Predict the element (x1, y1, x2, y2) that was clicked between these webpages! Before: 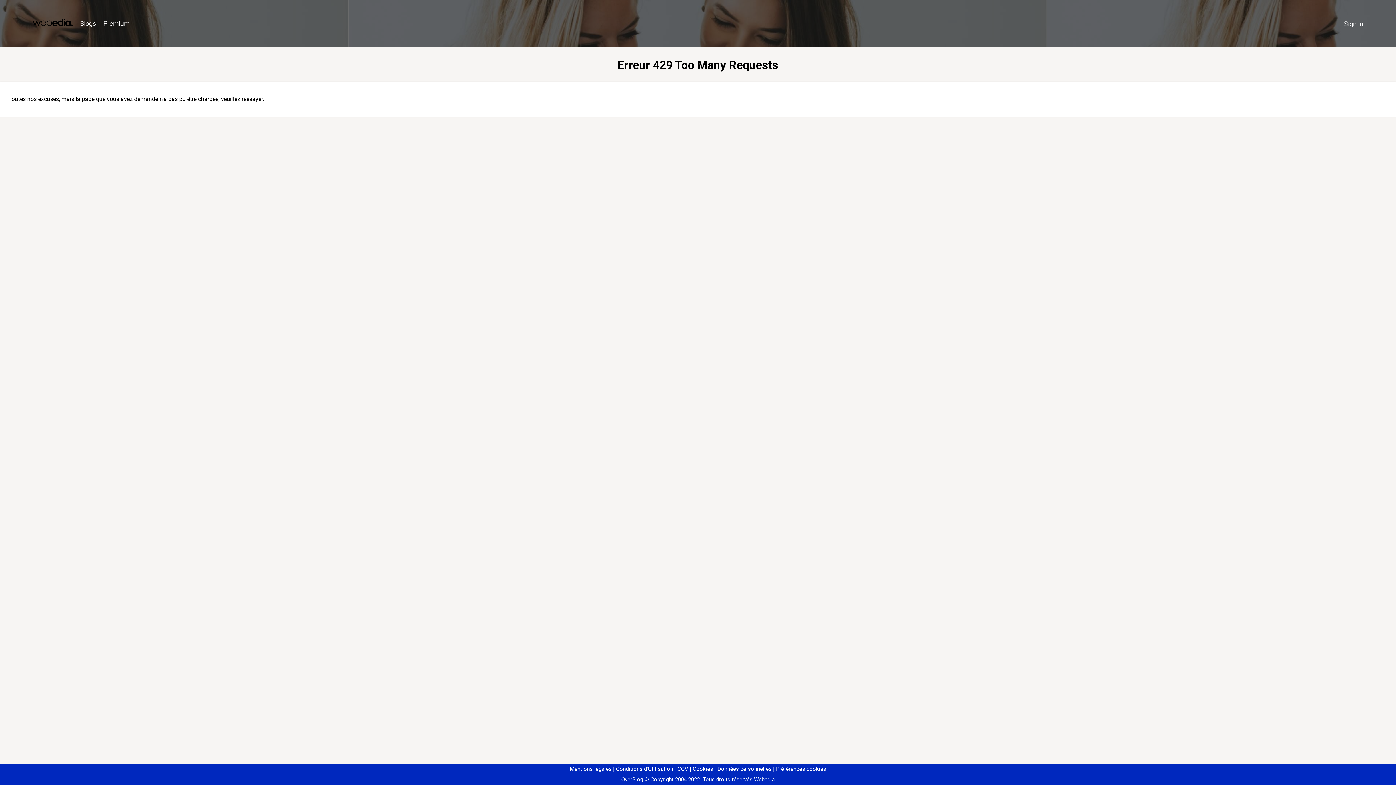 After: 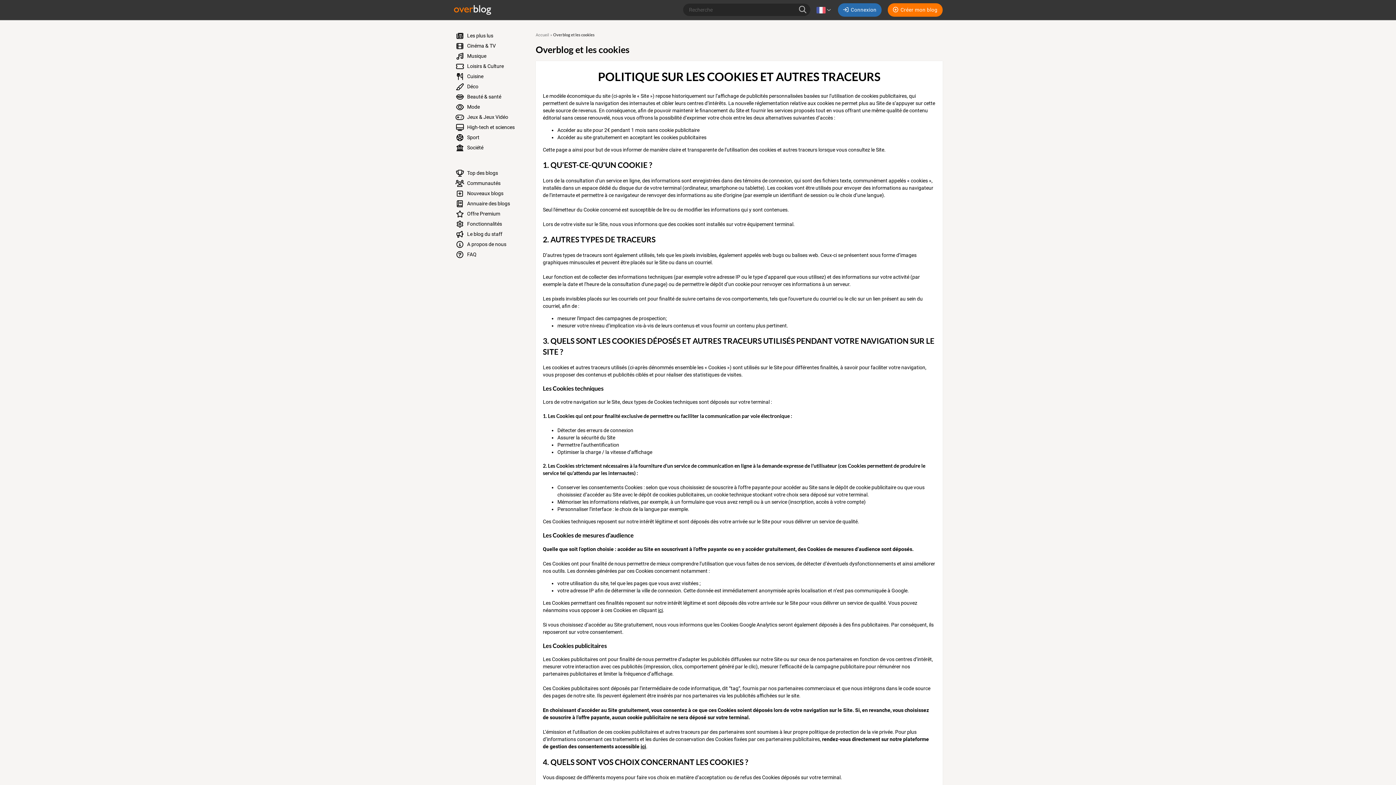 Action: label: Cookies bbox: (690, 766, 713, 772)